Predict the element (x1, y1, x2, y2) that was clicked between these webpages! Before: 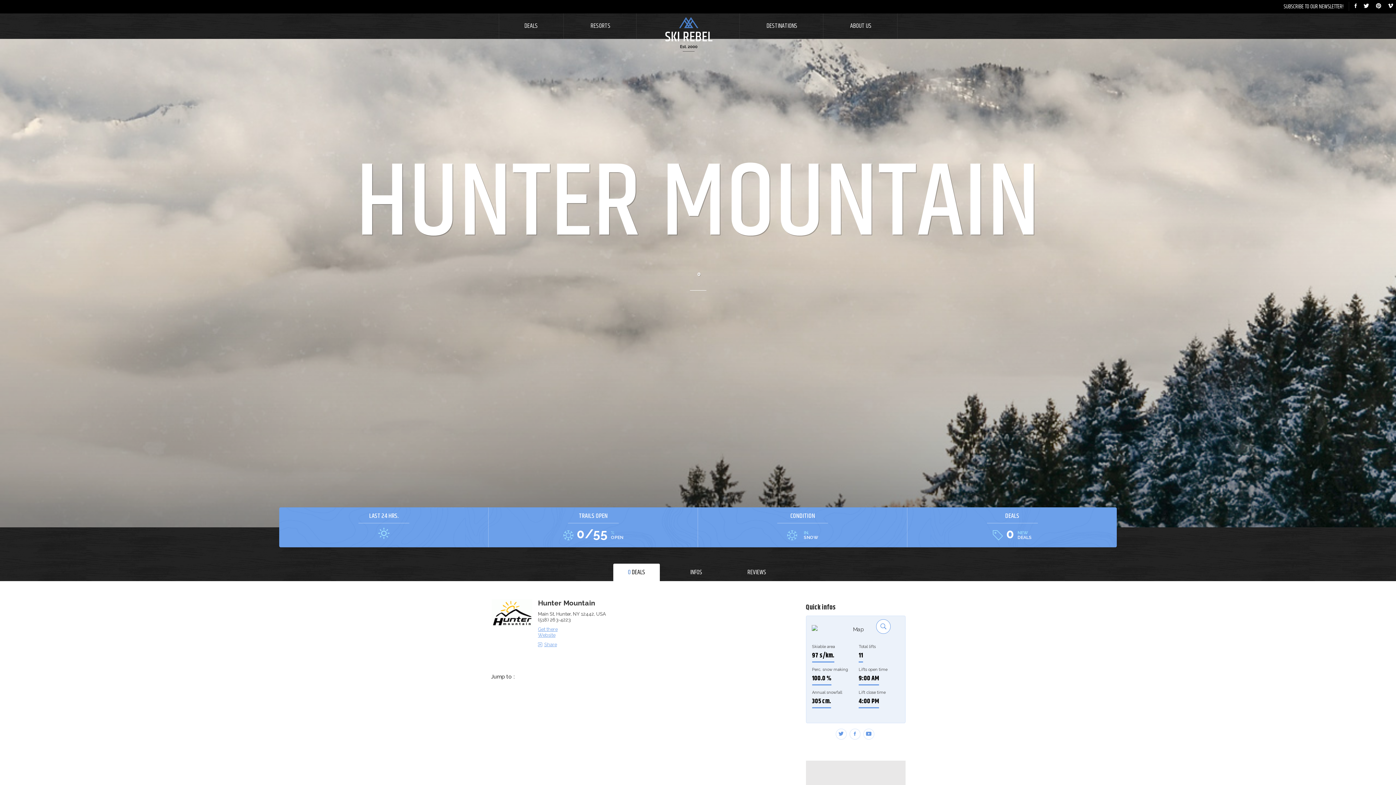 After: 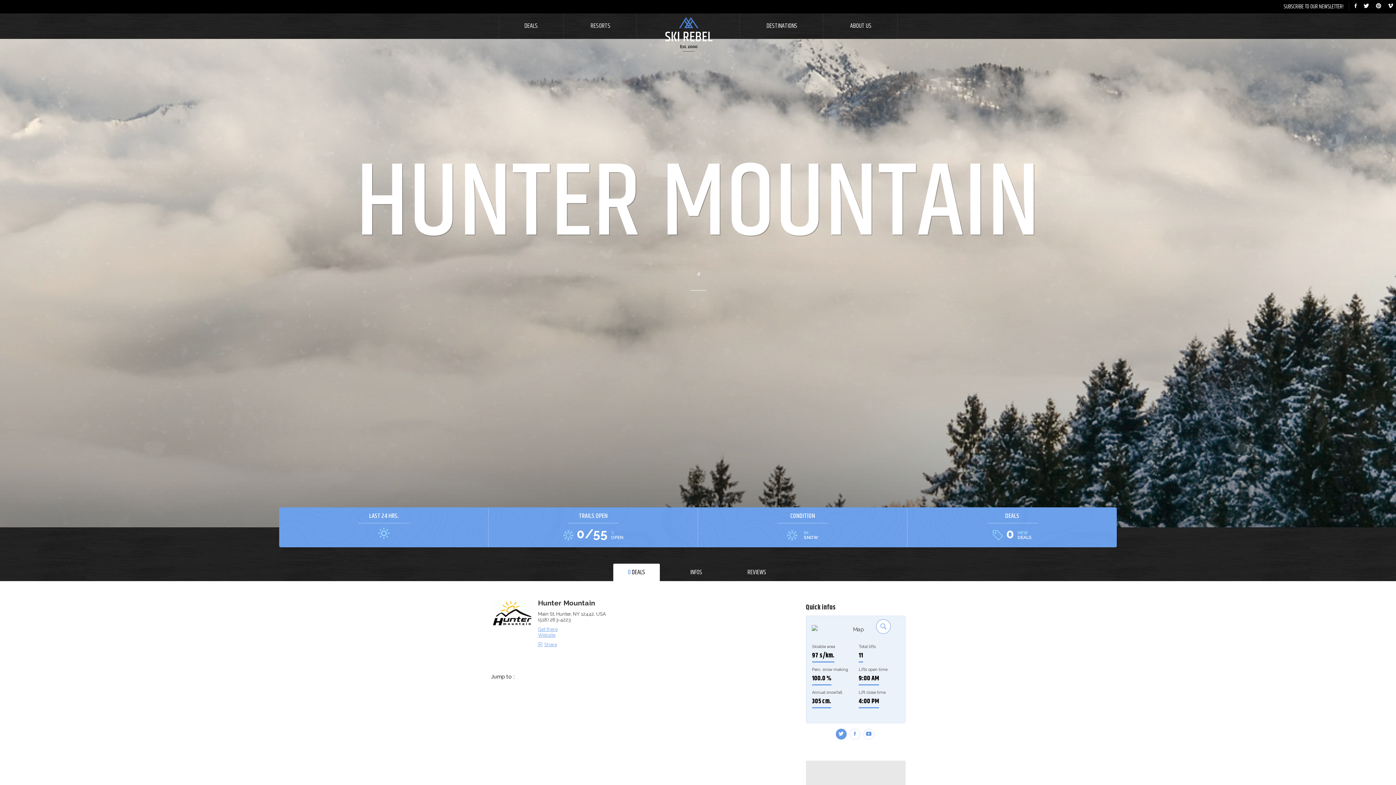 Action: bbox: (835, 729, 846, 740)